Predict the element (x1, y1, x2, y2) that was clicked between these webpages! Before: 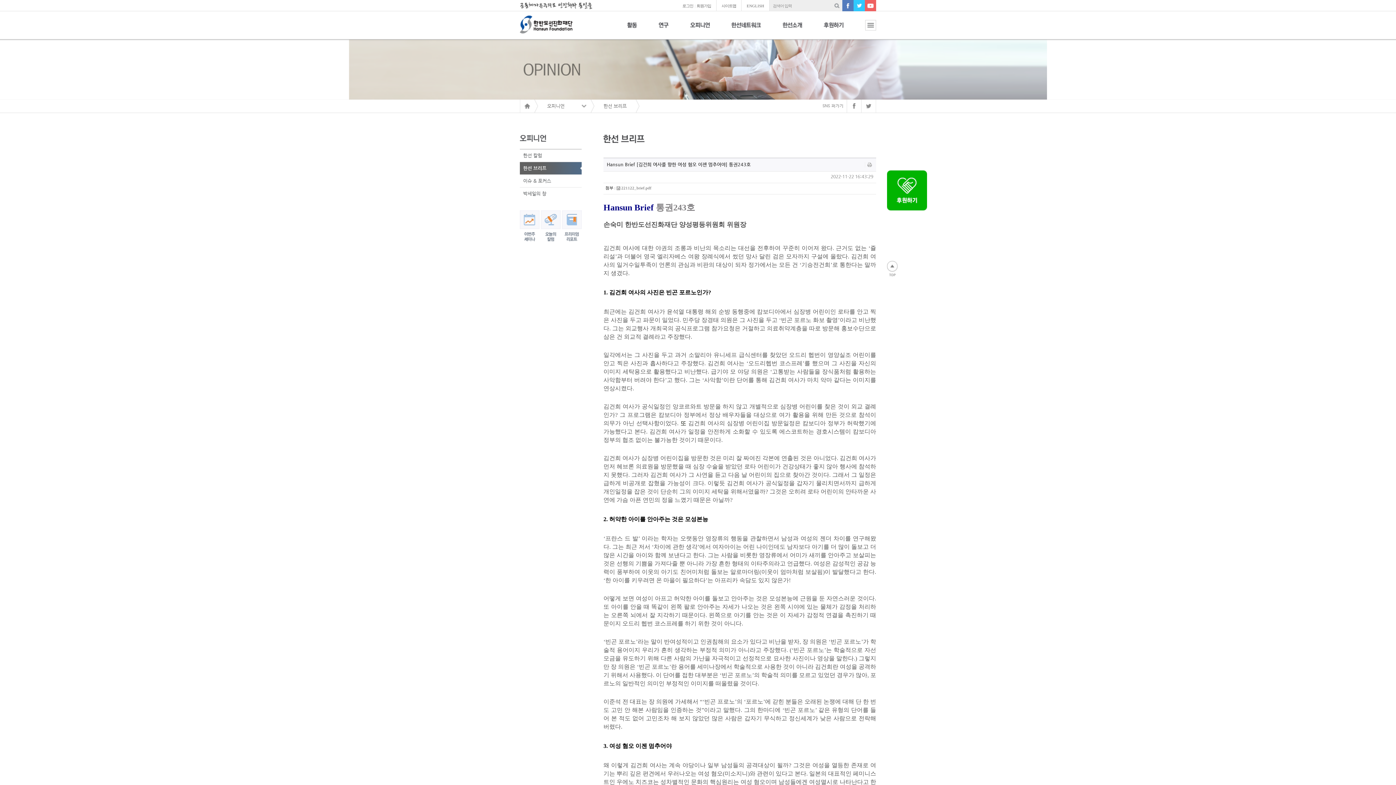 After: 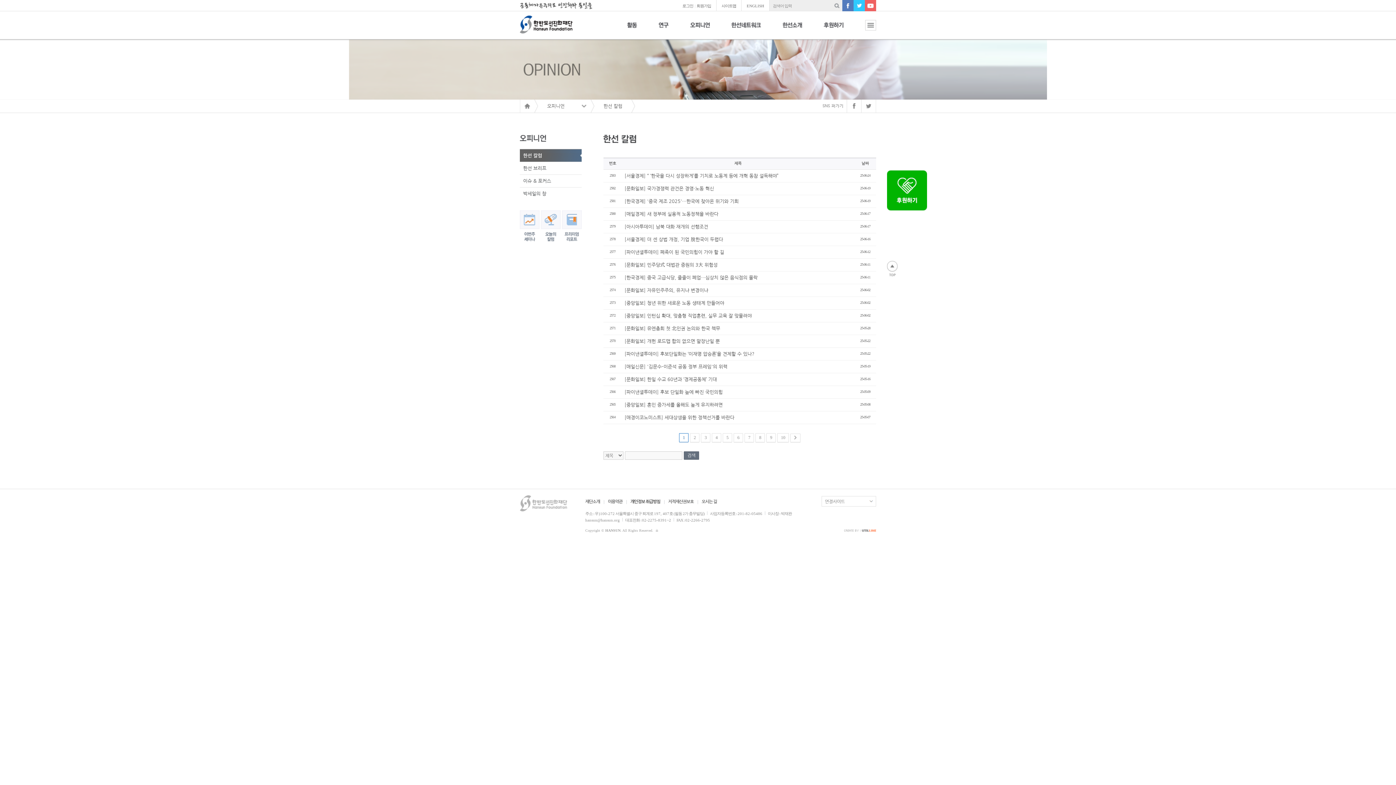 Action: label: 오피니언 bbox: (679, 18, 720, 39)